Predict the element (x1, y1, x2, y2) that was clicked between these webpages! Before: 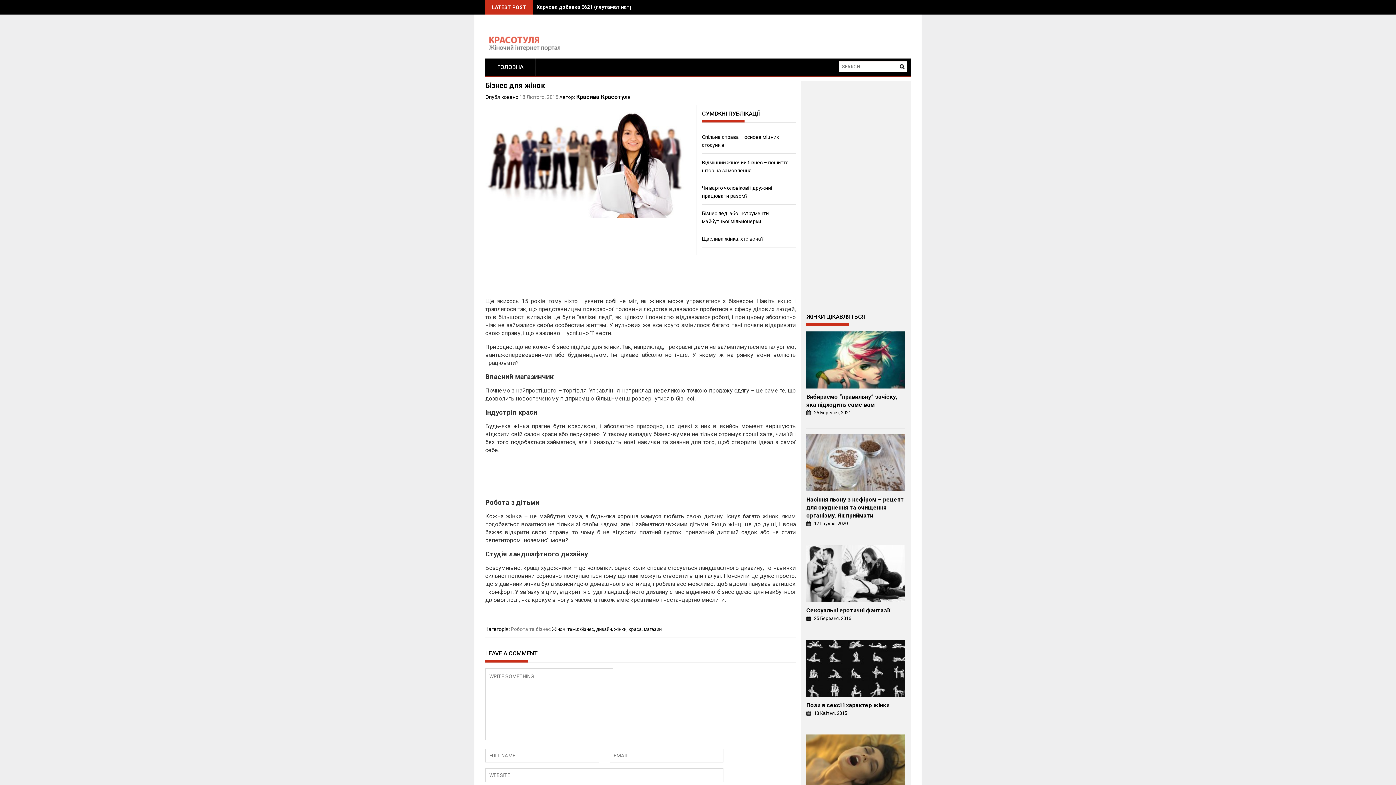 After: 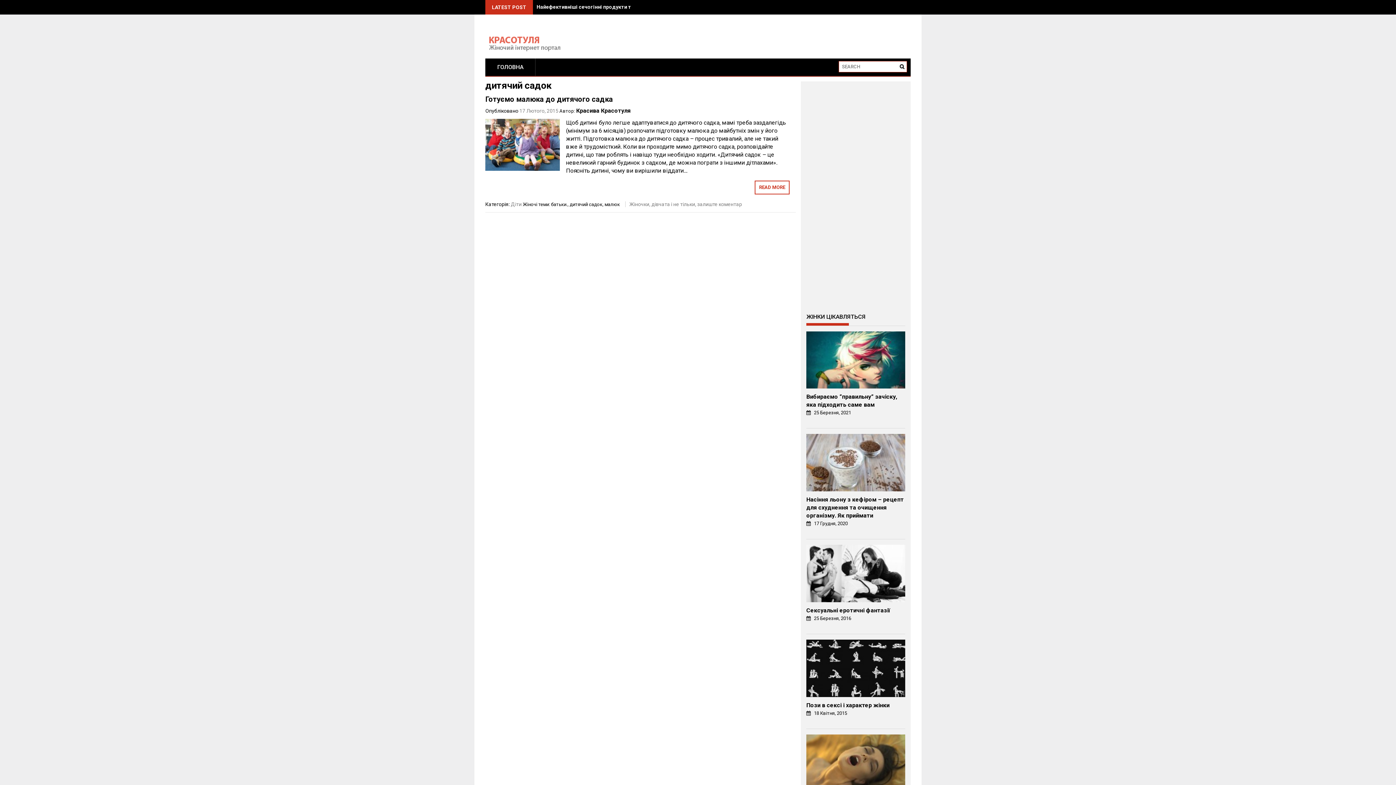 Action: bbox: (717, 529, 757, 536) label: дитячий садок